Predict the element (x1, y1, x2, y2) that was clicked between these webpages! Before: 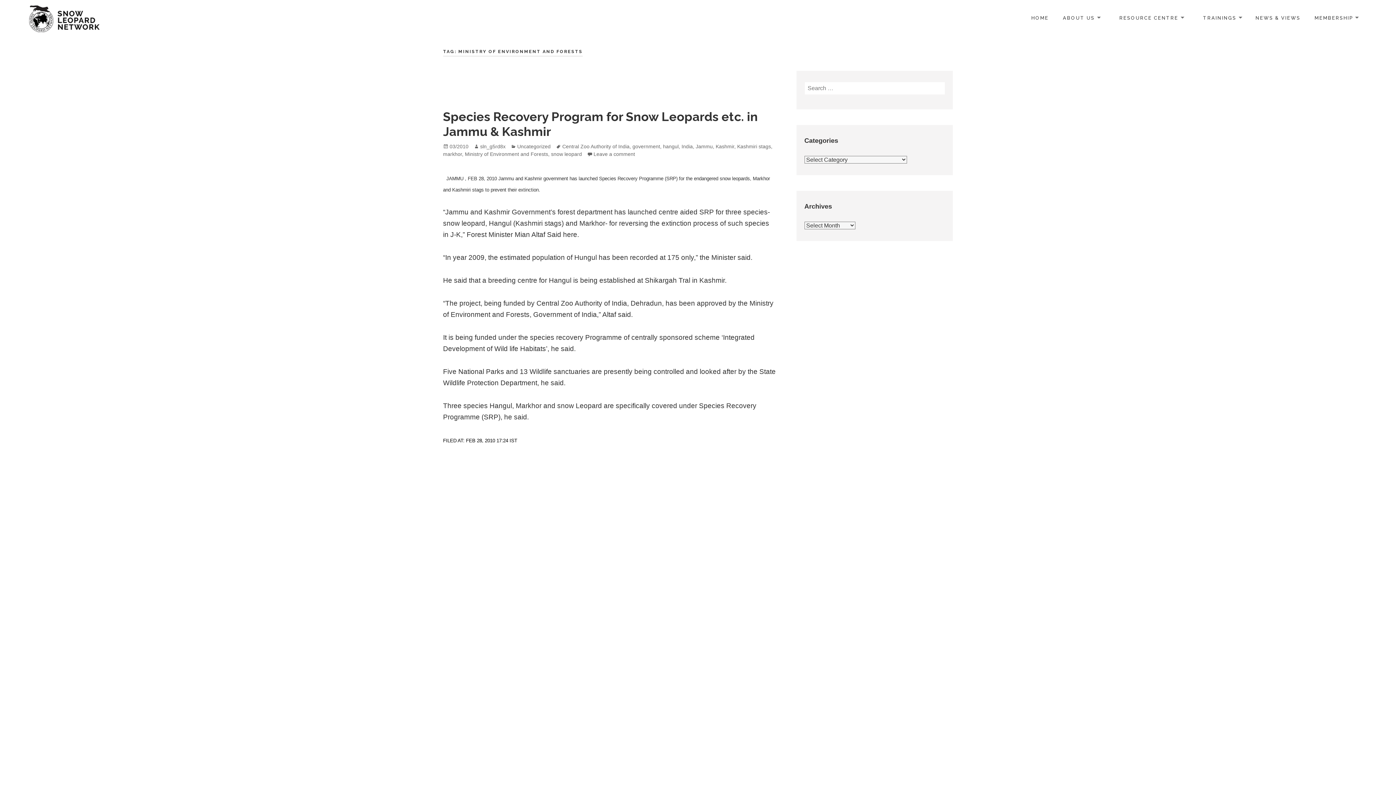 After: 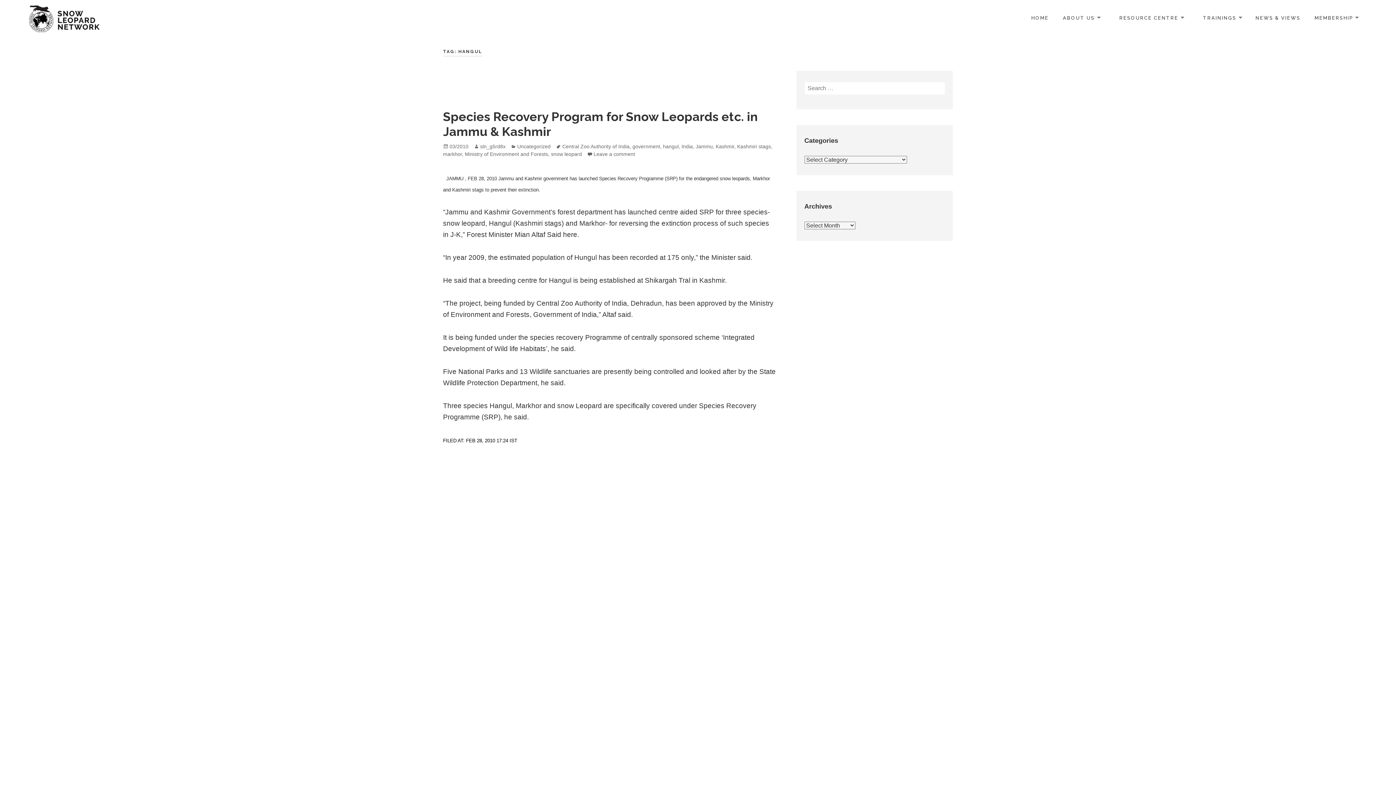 Action: bbox: (663, 143, 678, 149) label: hangul